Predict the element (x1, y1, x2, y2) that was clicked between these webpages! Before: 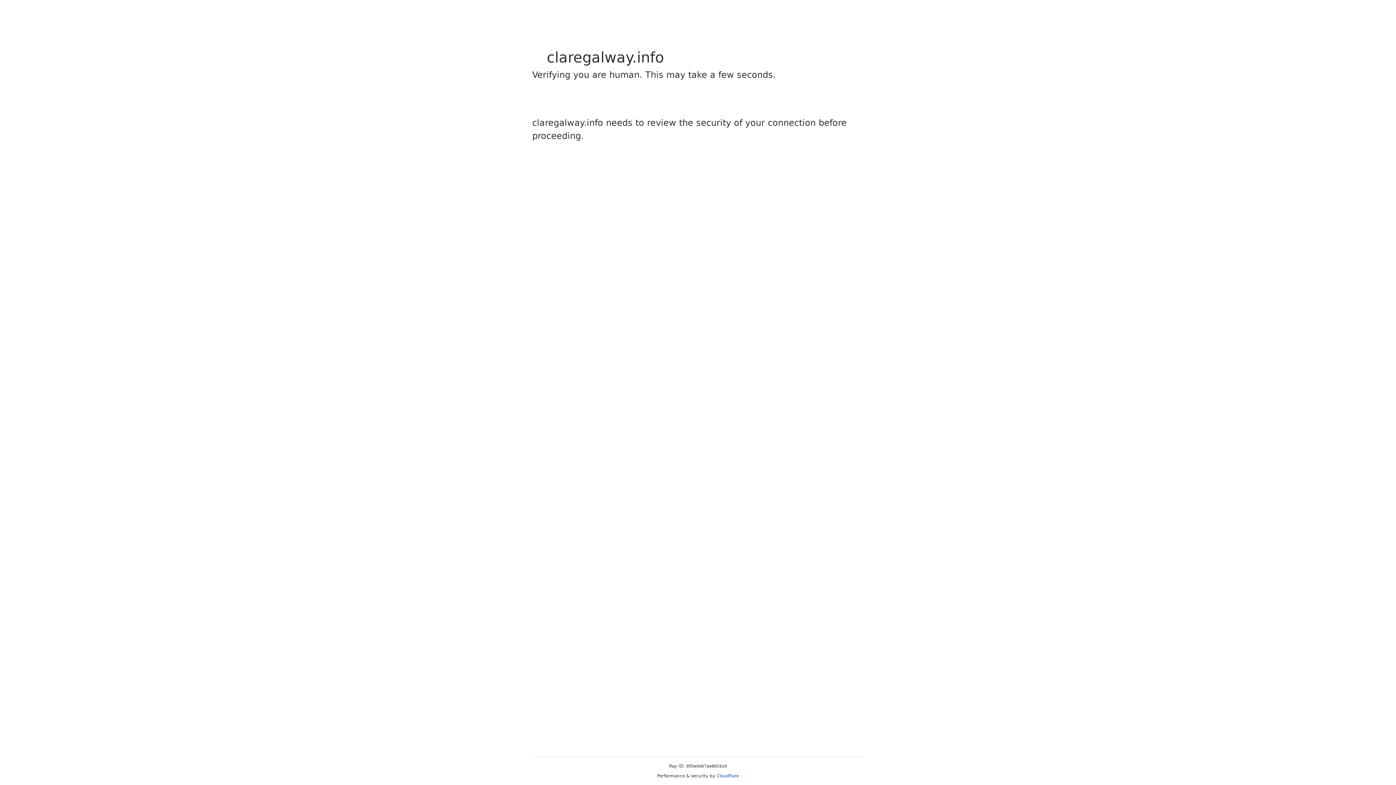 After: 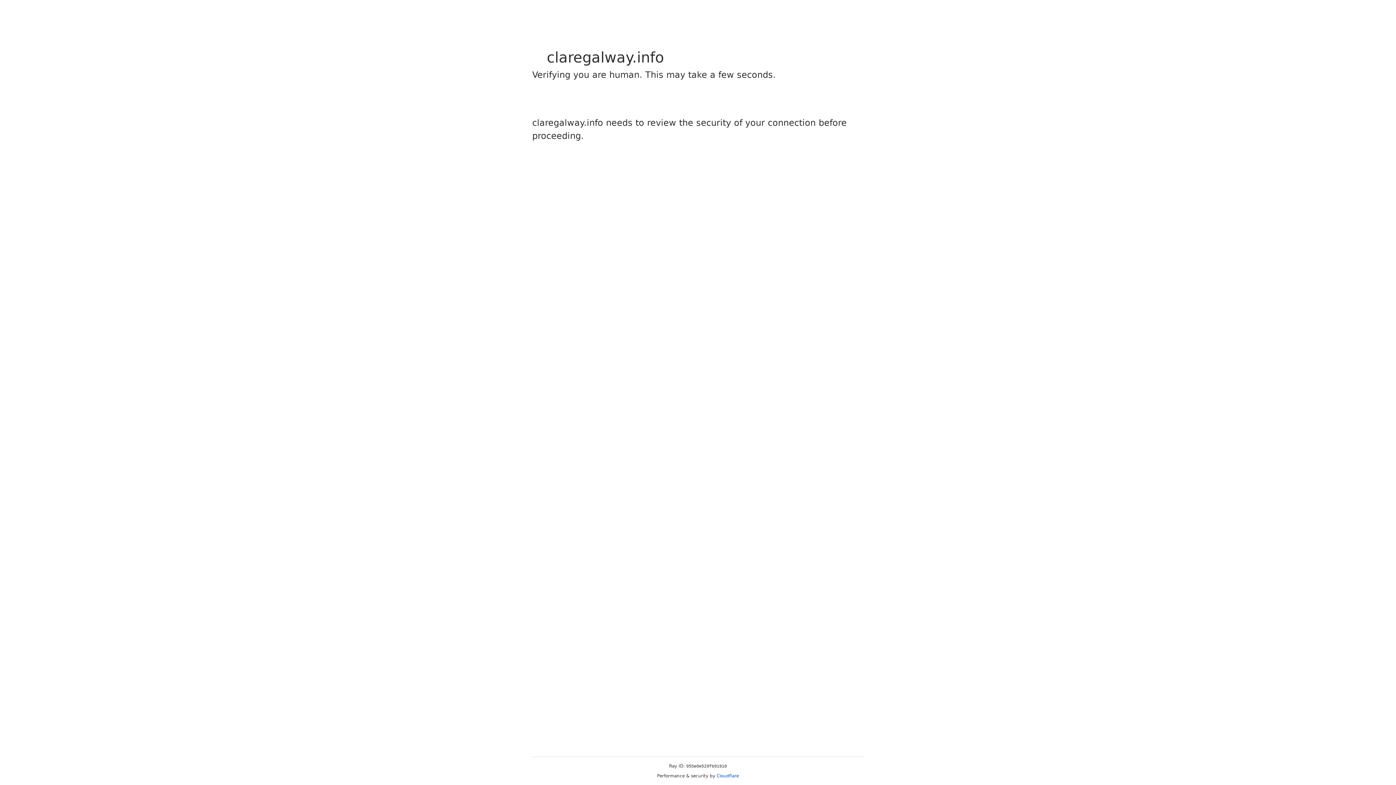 Action: bbox: (716, 773, 739, 778) label: Cloudflare